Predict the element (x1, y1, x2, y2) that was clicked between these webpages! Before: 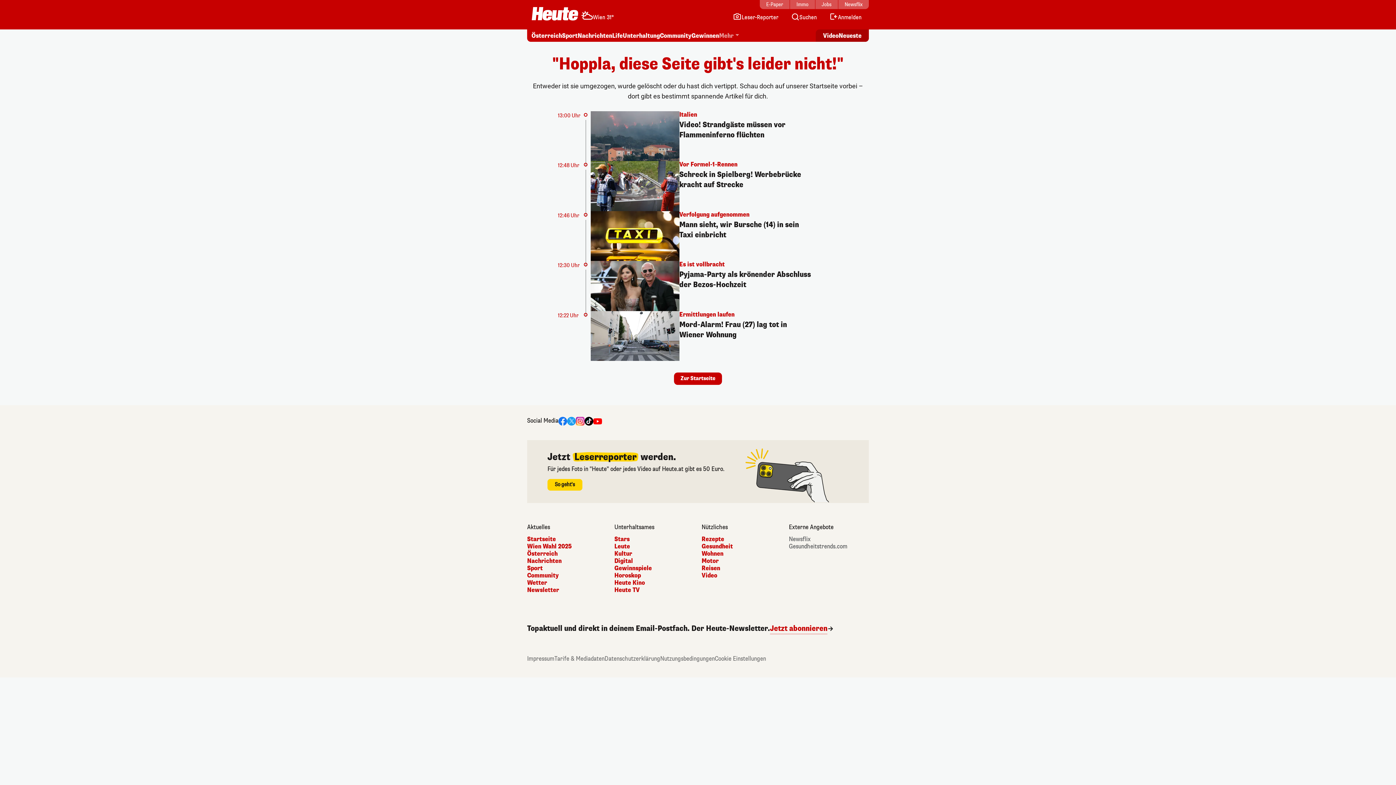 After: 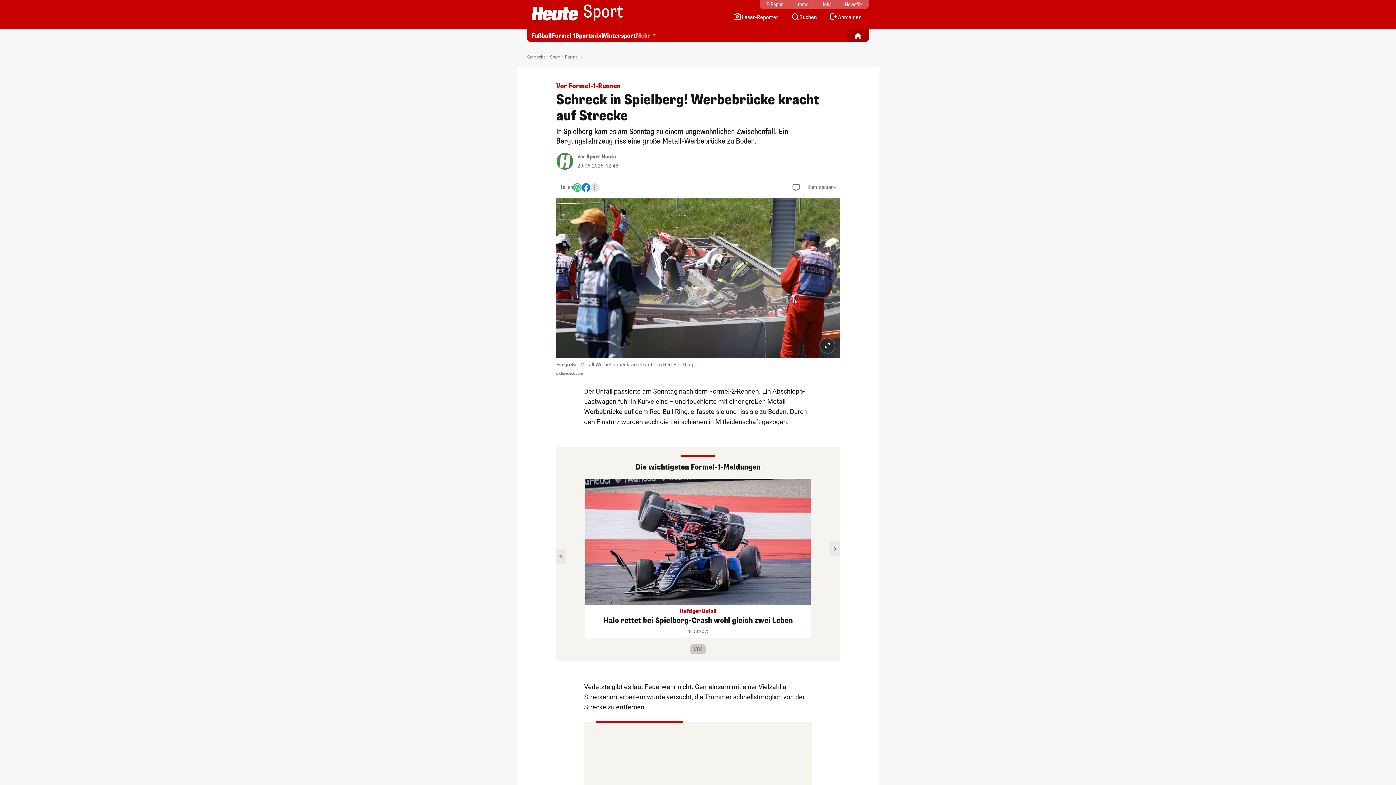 Action: label: 12:48 Uhr
Vor Formel-1-Rennen
Schreck in Spielberg! Werbebrücke kracht auf Strecke bbox: (584, 161, 812, 211)